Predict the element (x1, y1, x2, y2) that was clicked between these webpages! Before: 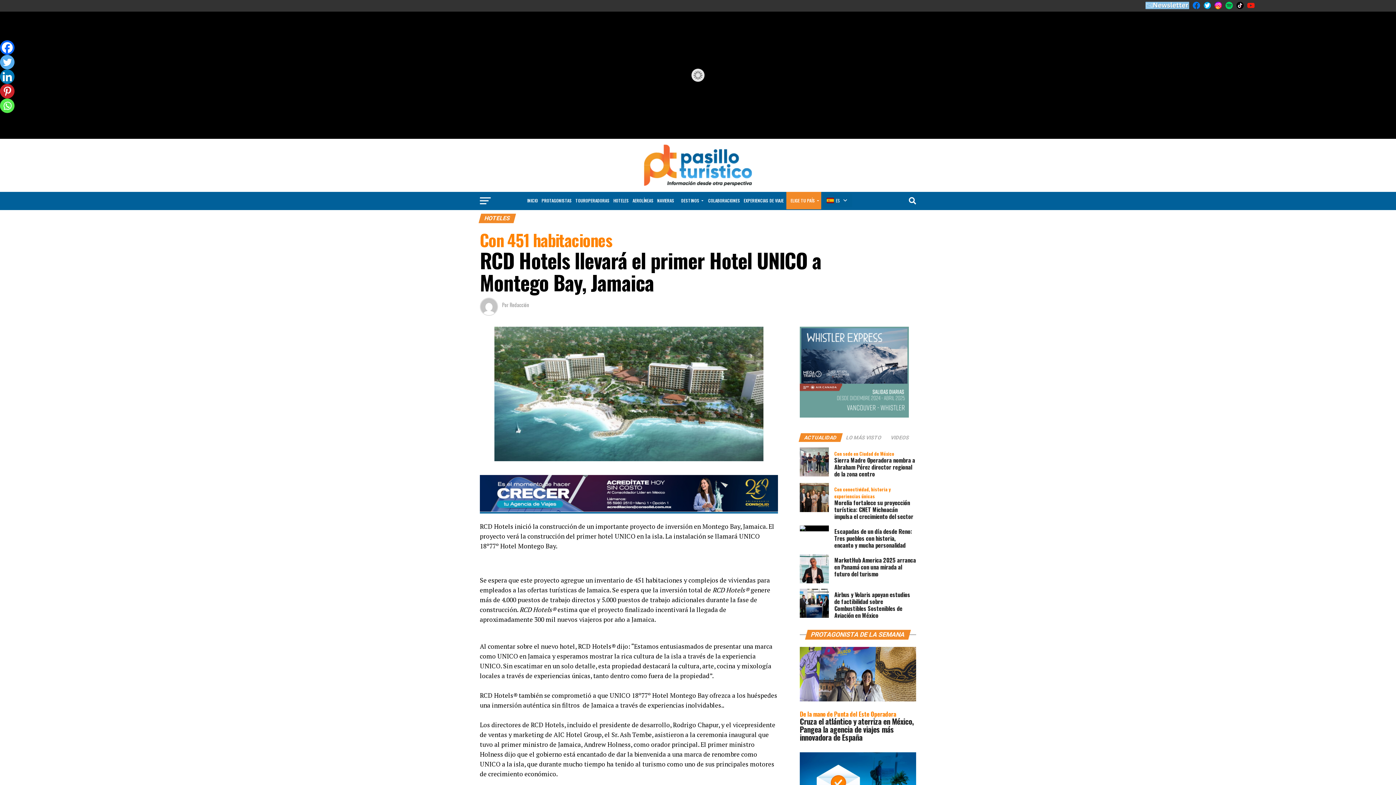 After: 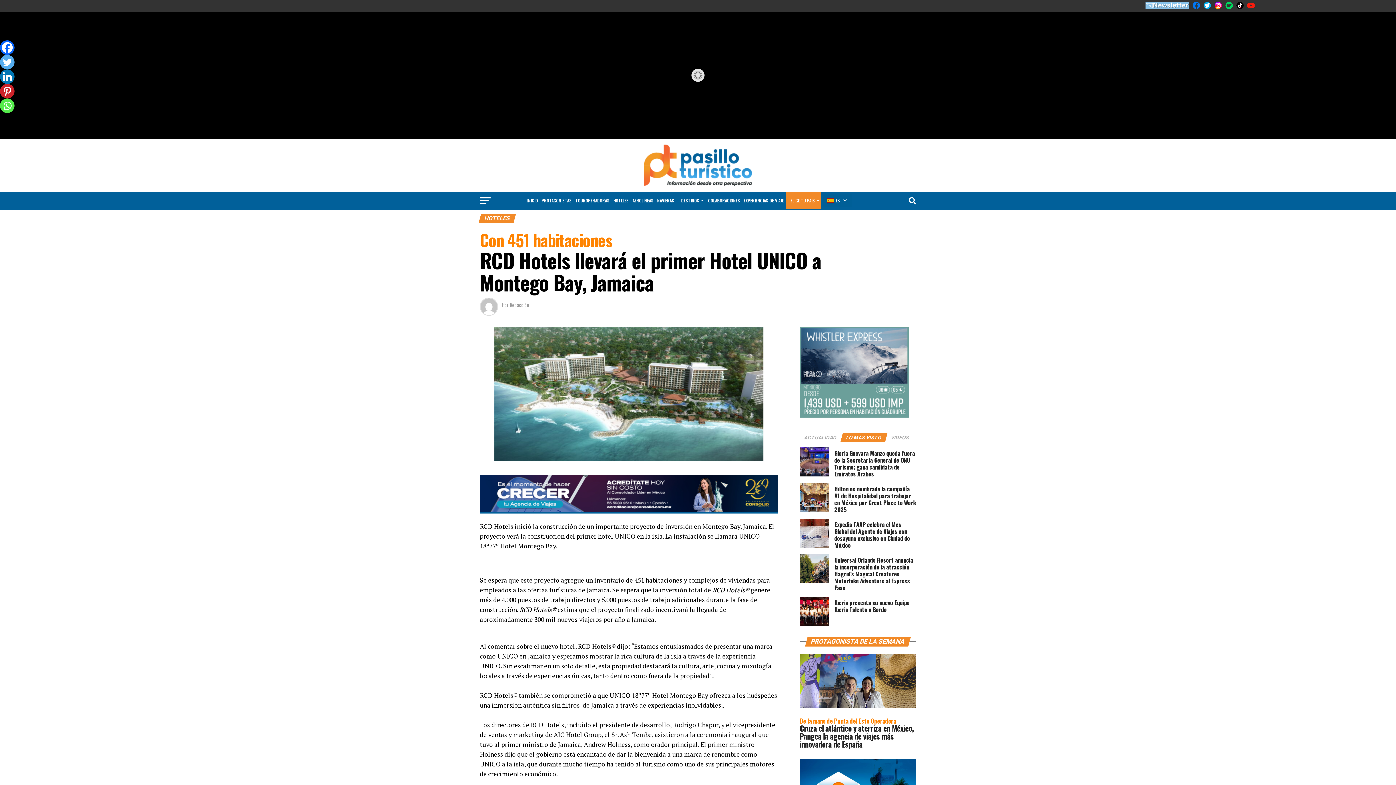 Action: label: LO MÁS VISTO bbox: (841, 439, 886, 439)